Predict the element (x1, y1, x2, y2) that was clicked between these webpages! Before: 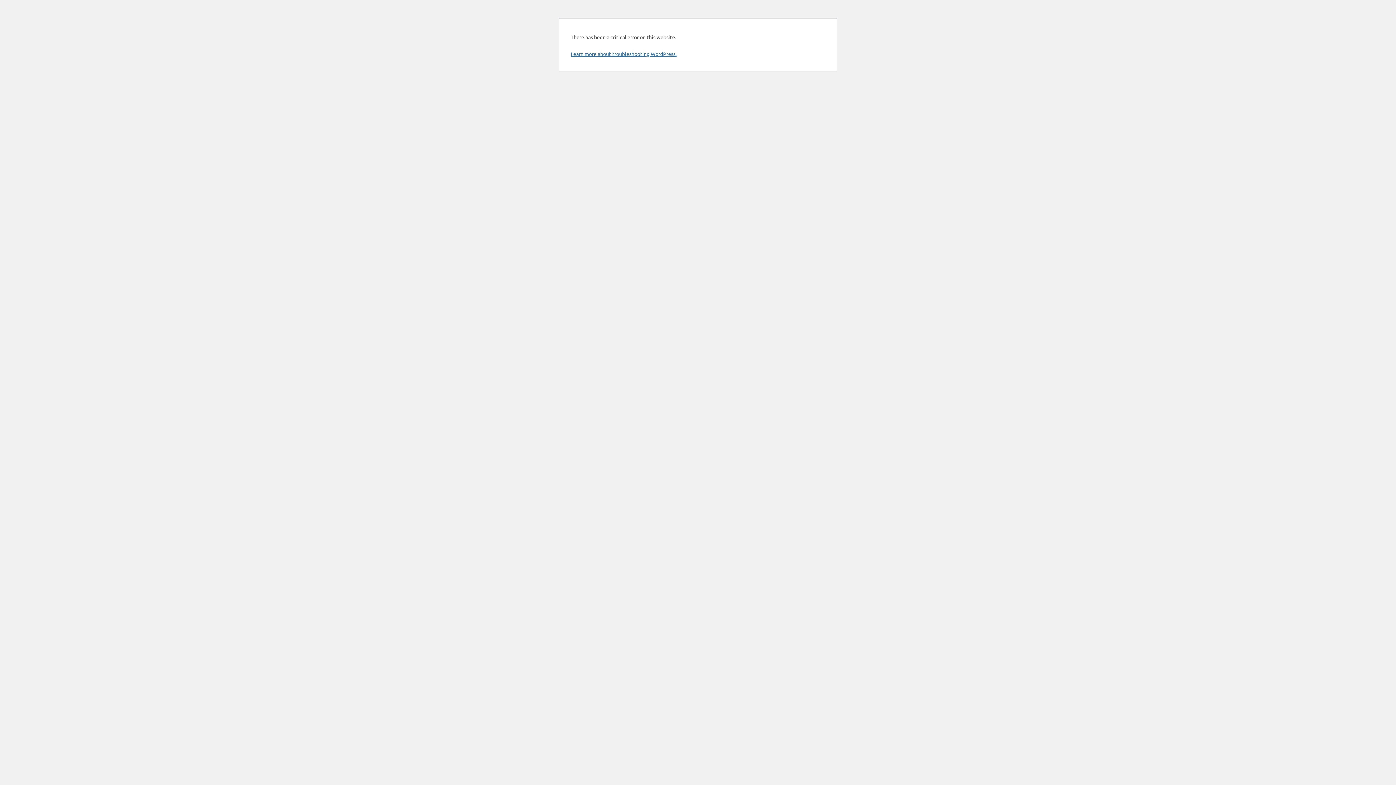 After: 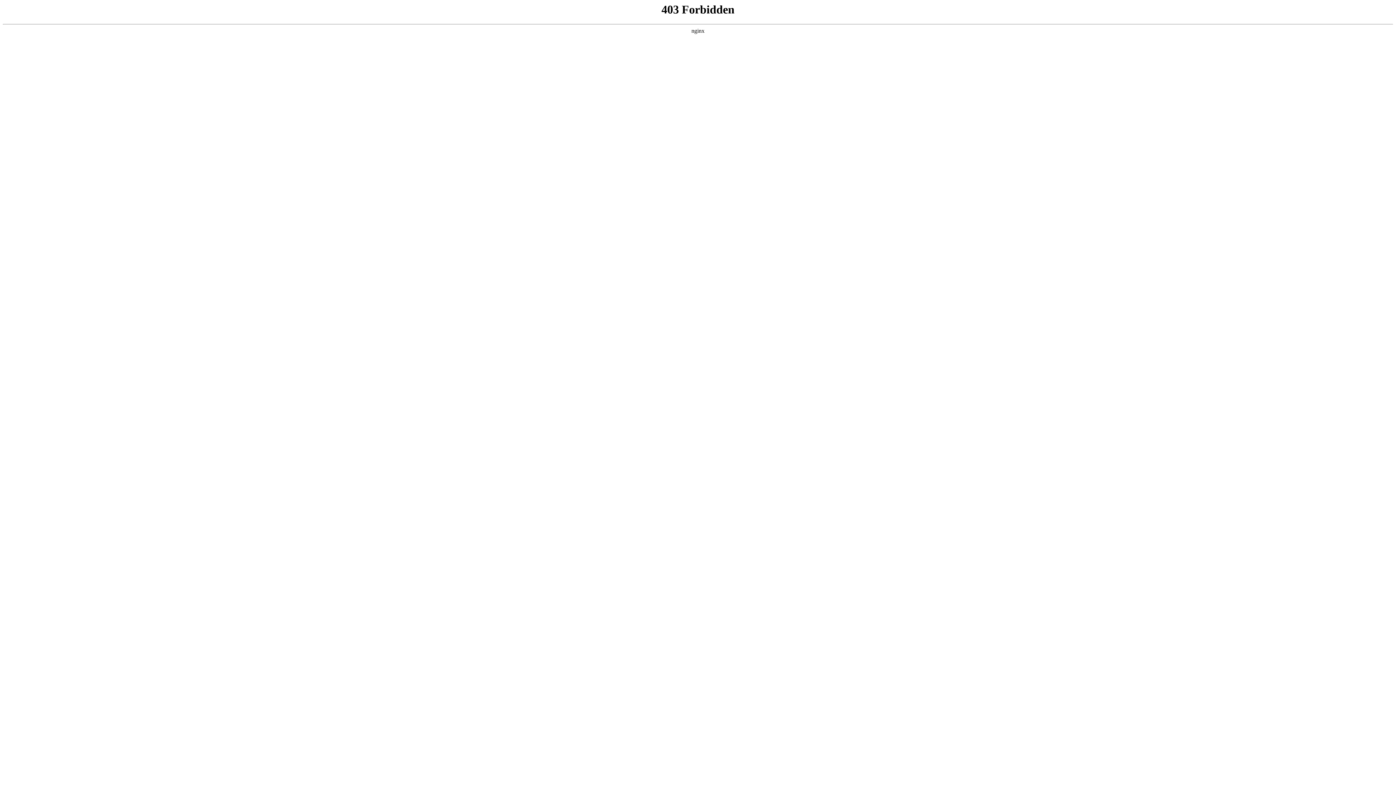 Action: bbox: (570, 50, 676, 57) label: Learn more about troubleshooting WordPress.